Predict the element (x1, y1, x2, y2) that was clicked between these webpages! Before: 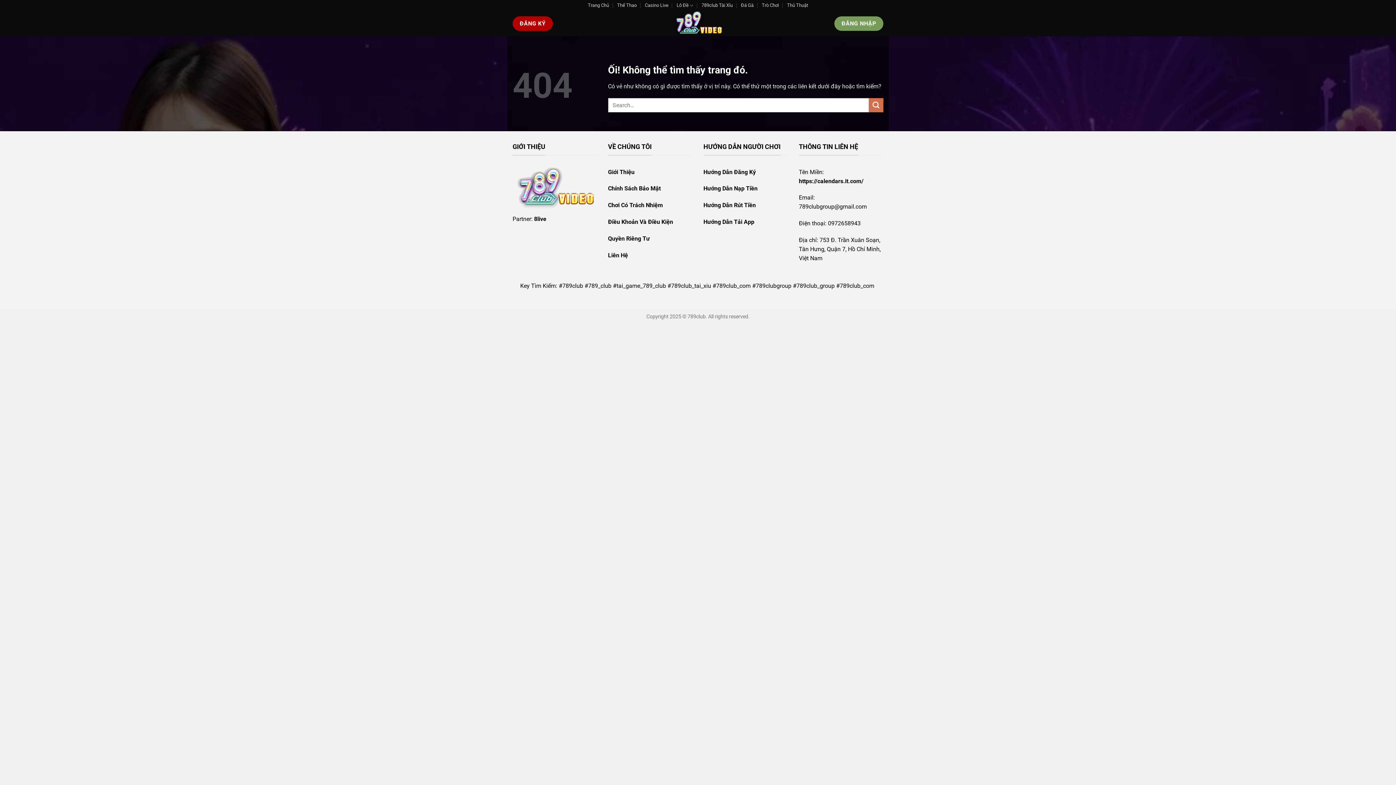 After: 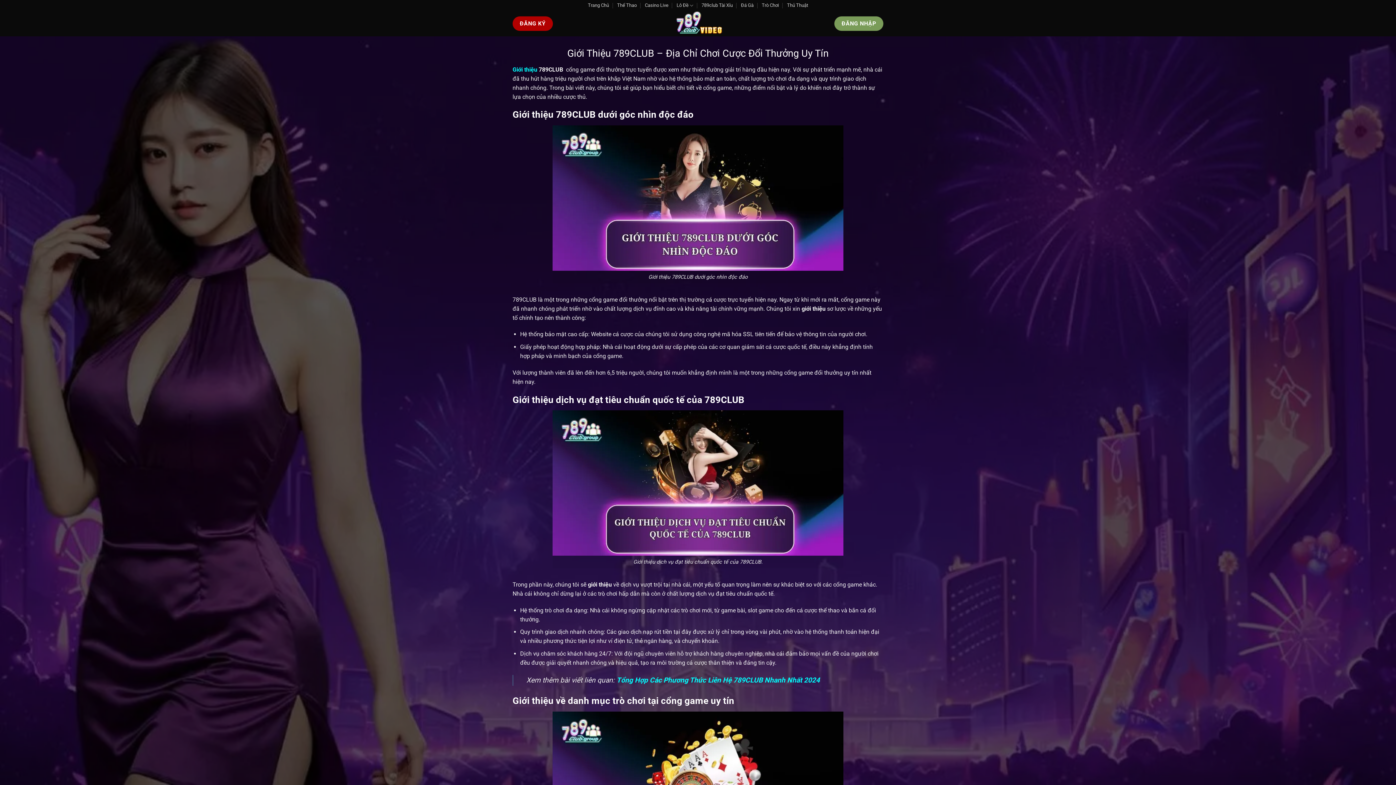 Action: bbox: (608, 168, 634, 175) label: Giới Thiệu